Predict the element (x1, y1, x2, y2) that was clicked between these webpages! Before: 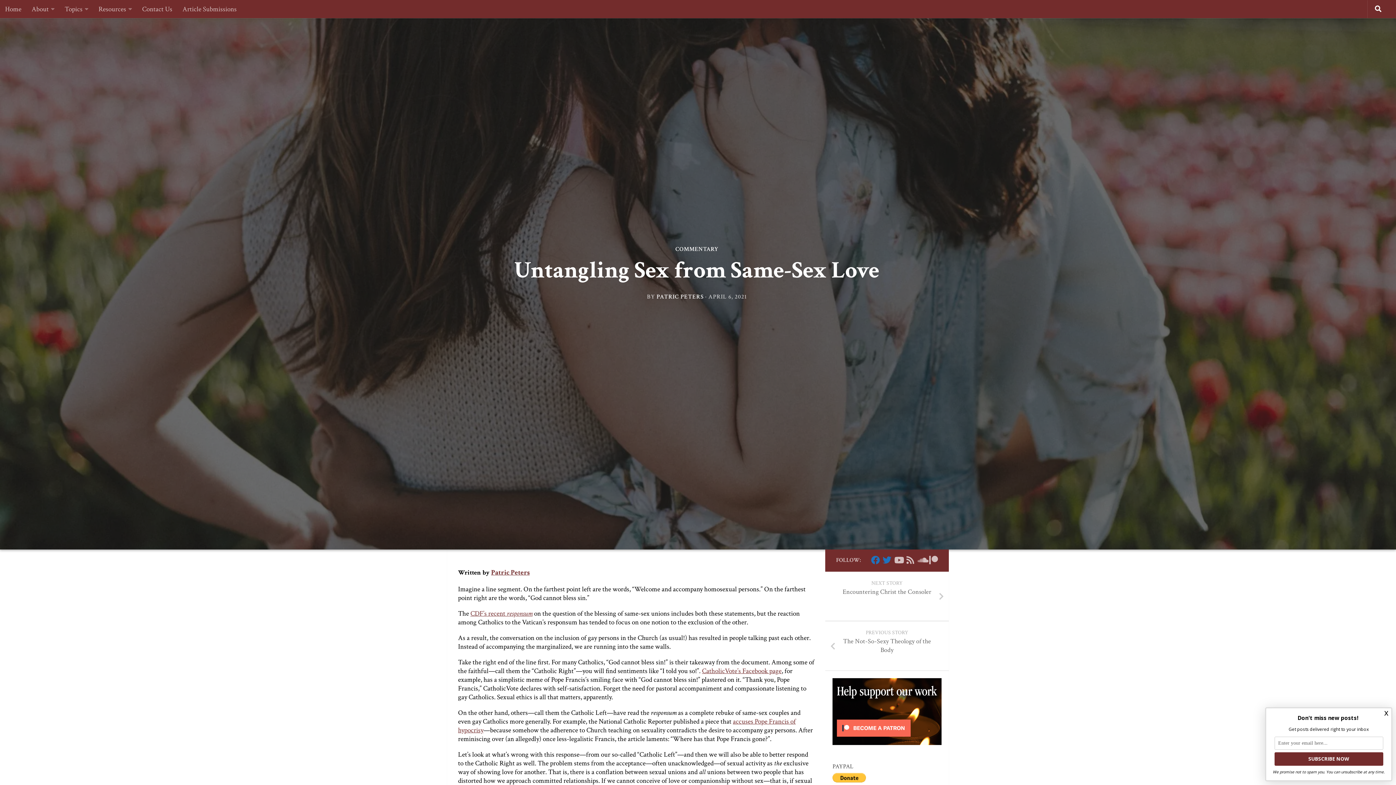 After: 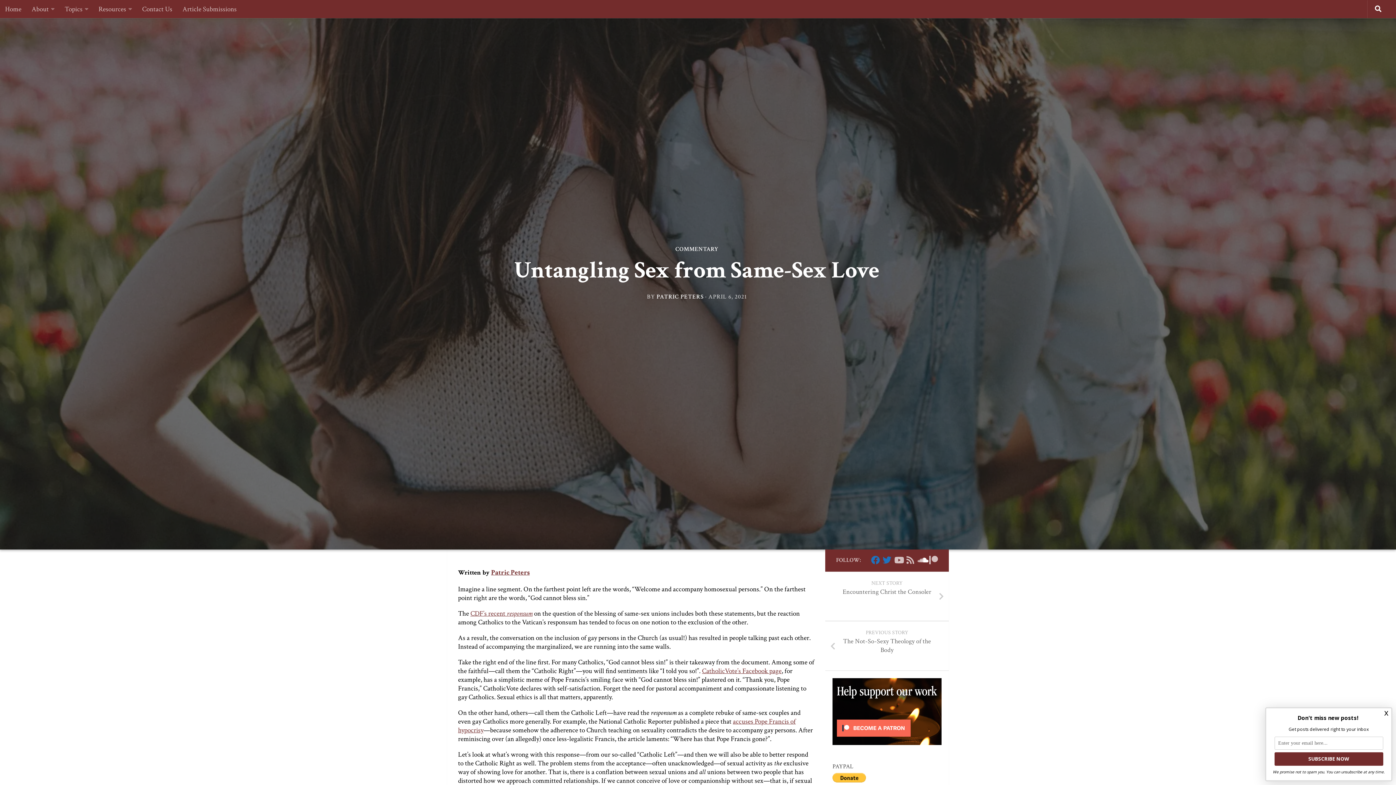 Action: bbox: (917, 556, 926, 564) label: Follow us on Soundcloud